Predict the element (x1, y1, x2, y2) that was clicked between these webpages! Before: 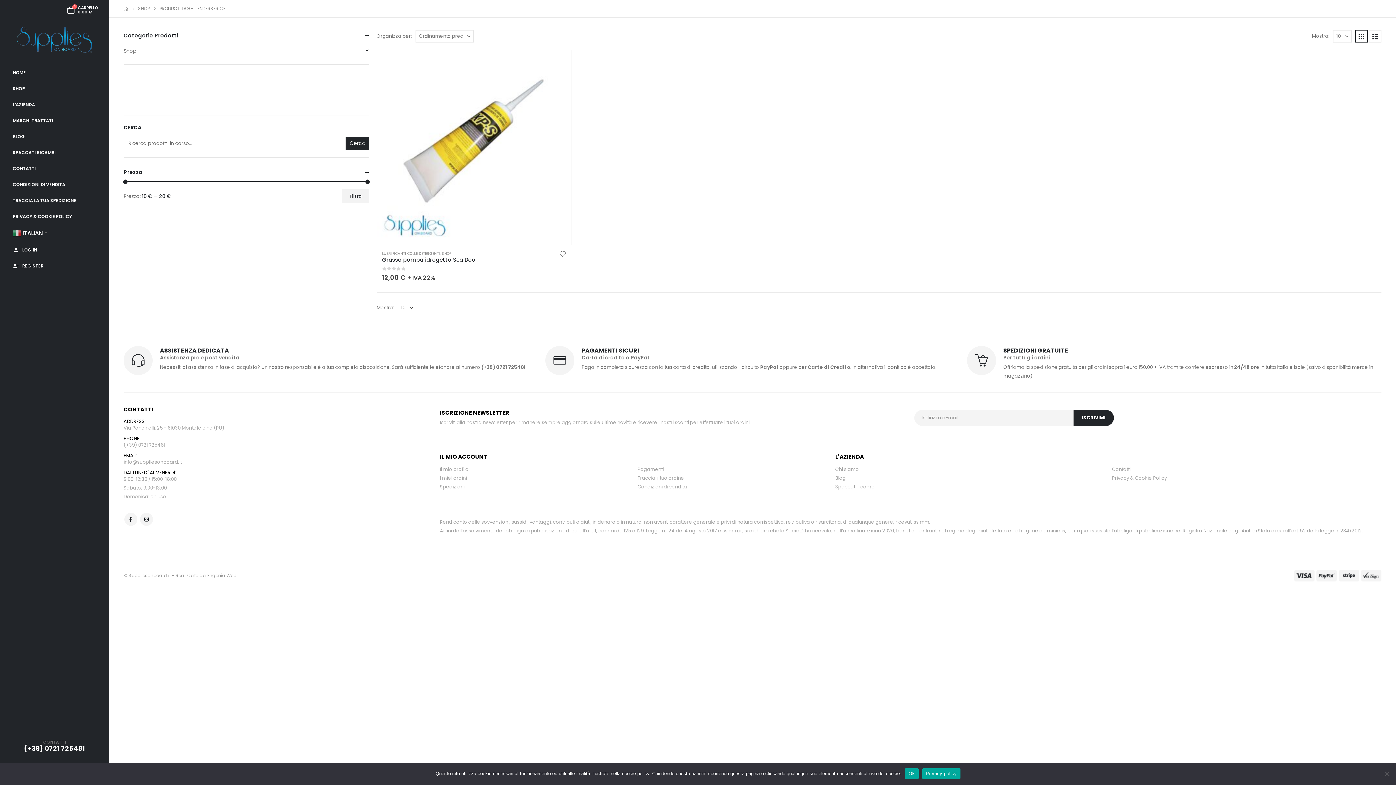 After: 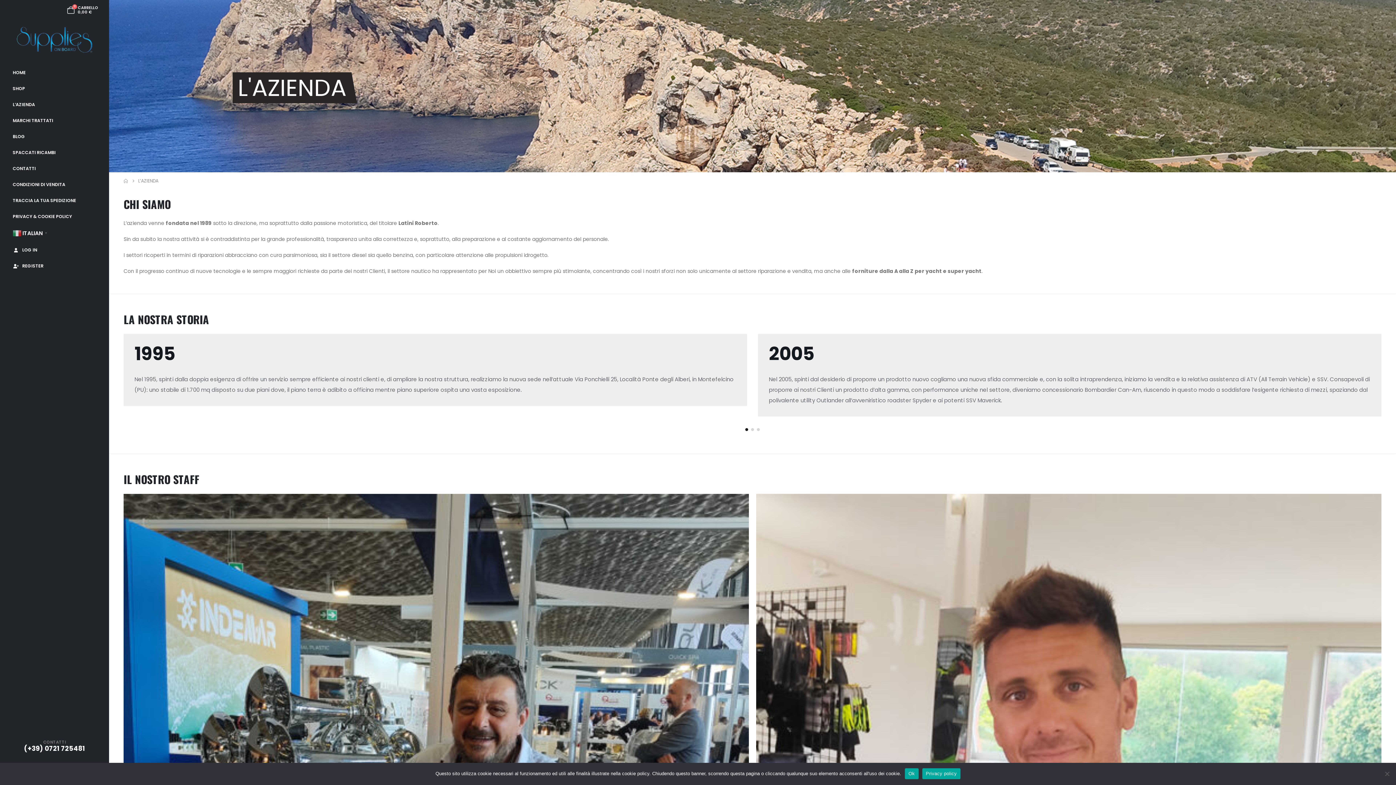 Action: label: L’AZIENDA bbox: (10, 96, 98, 112)